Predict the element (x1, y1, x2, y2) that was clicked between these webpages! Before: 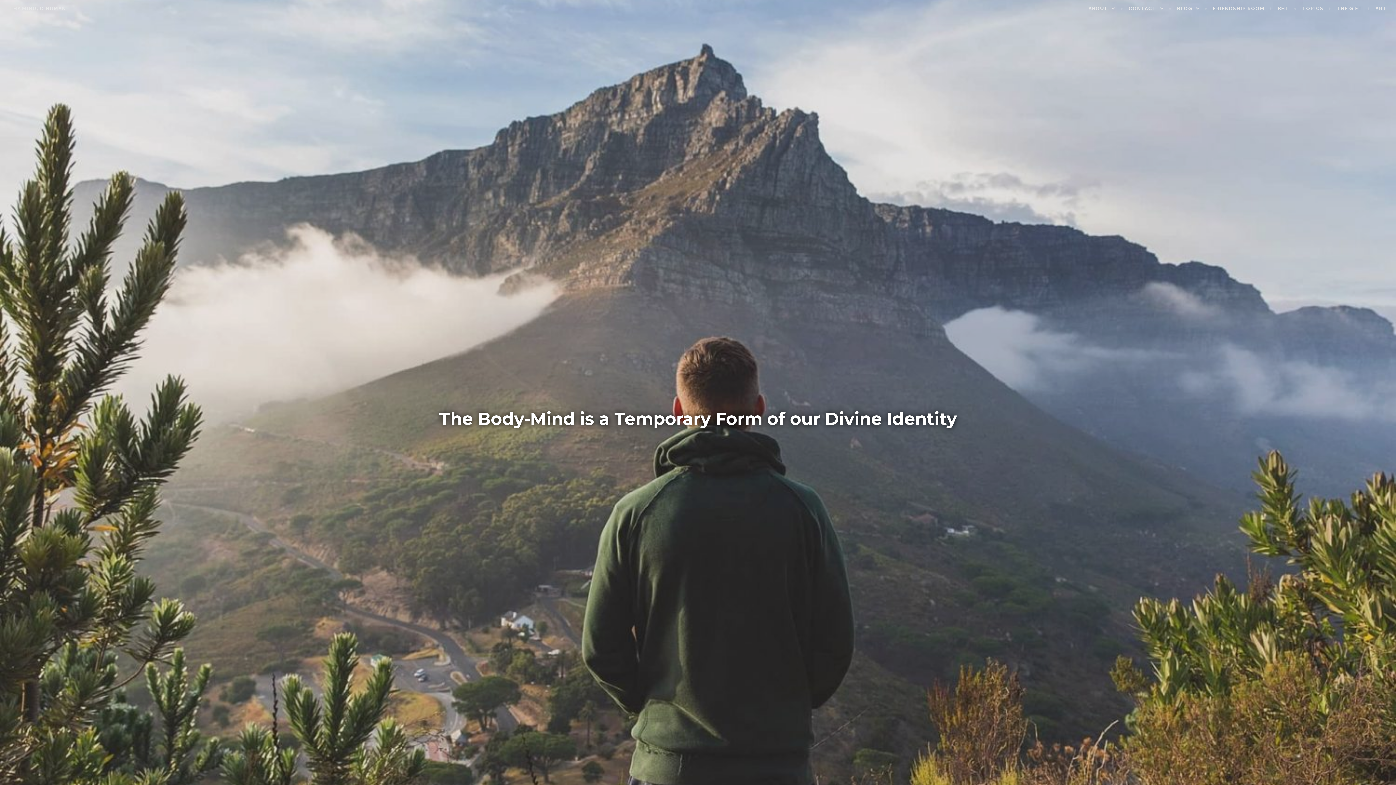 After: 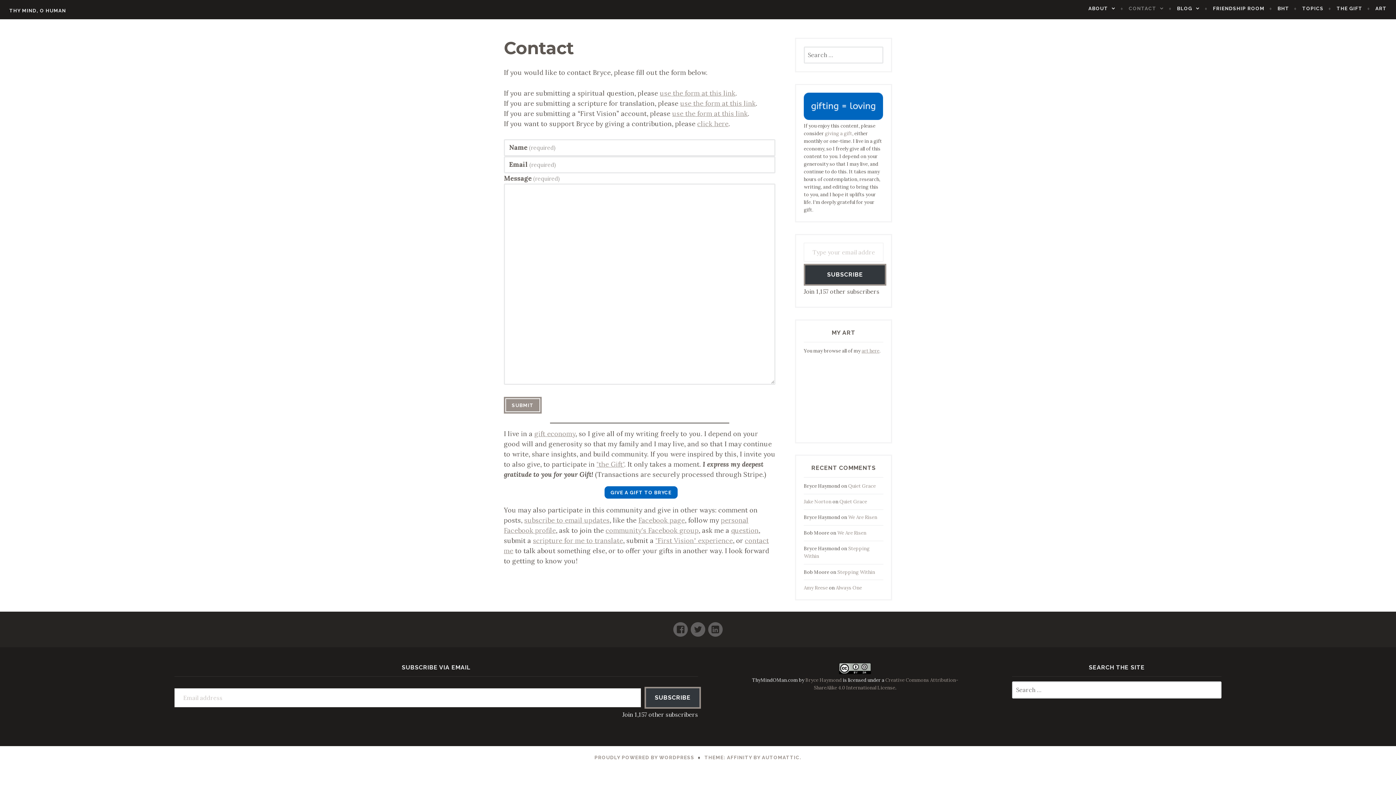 Action: bbox: (1129, 4, 1172, 12) label: CONTACT